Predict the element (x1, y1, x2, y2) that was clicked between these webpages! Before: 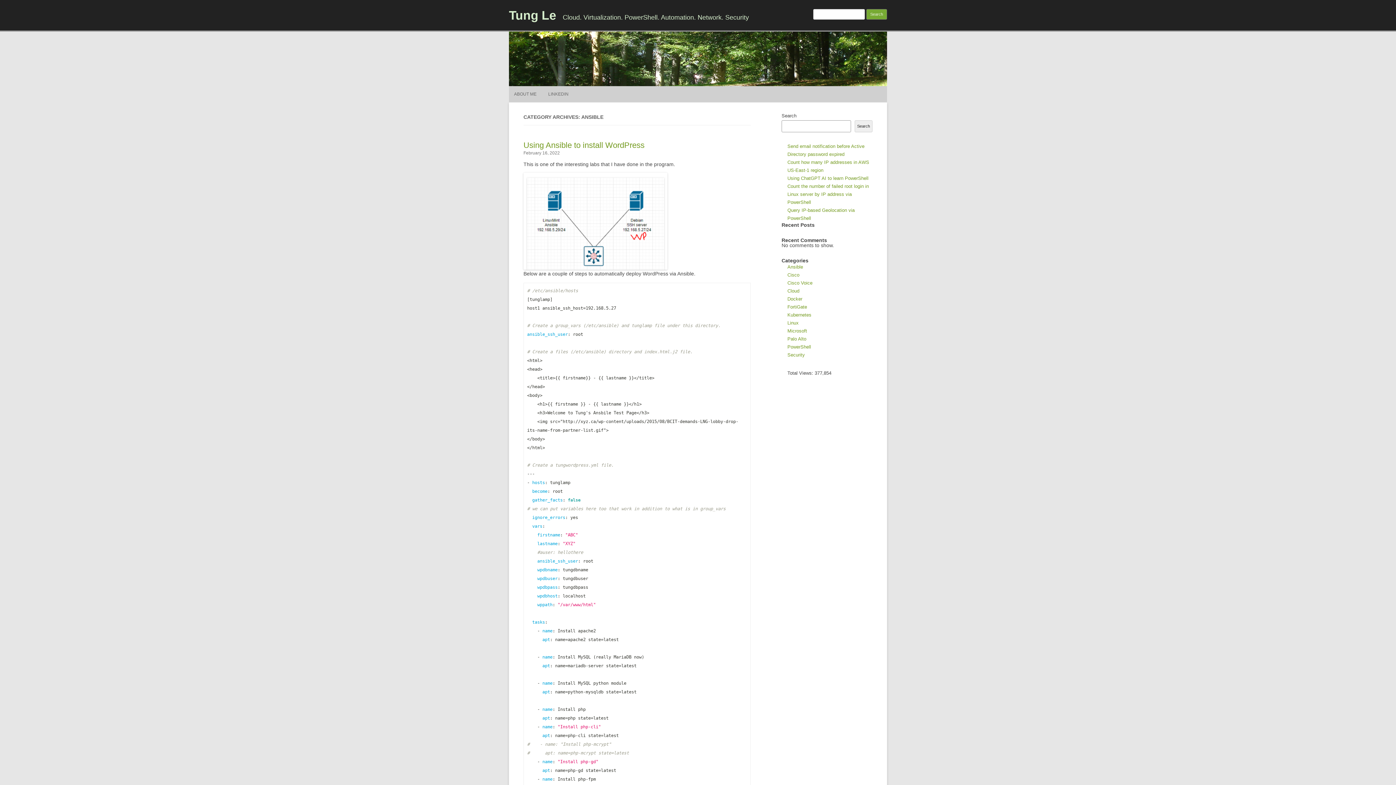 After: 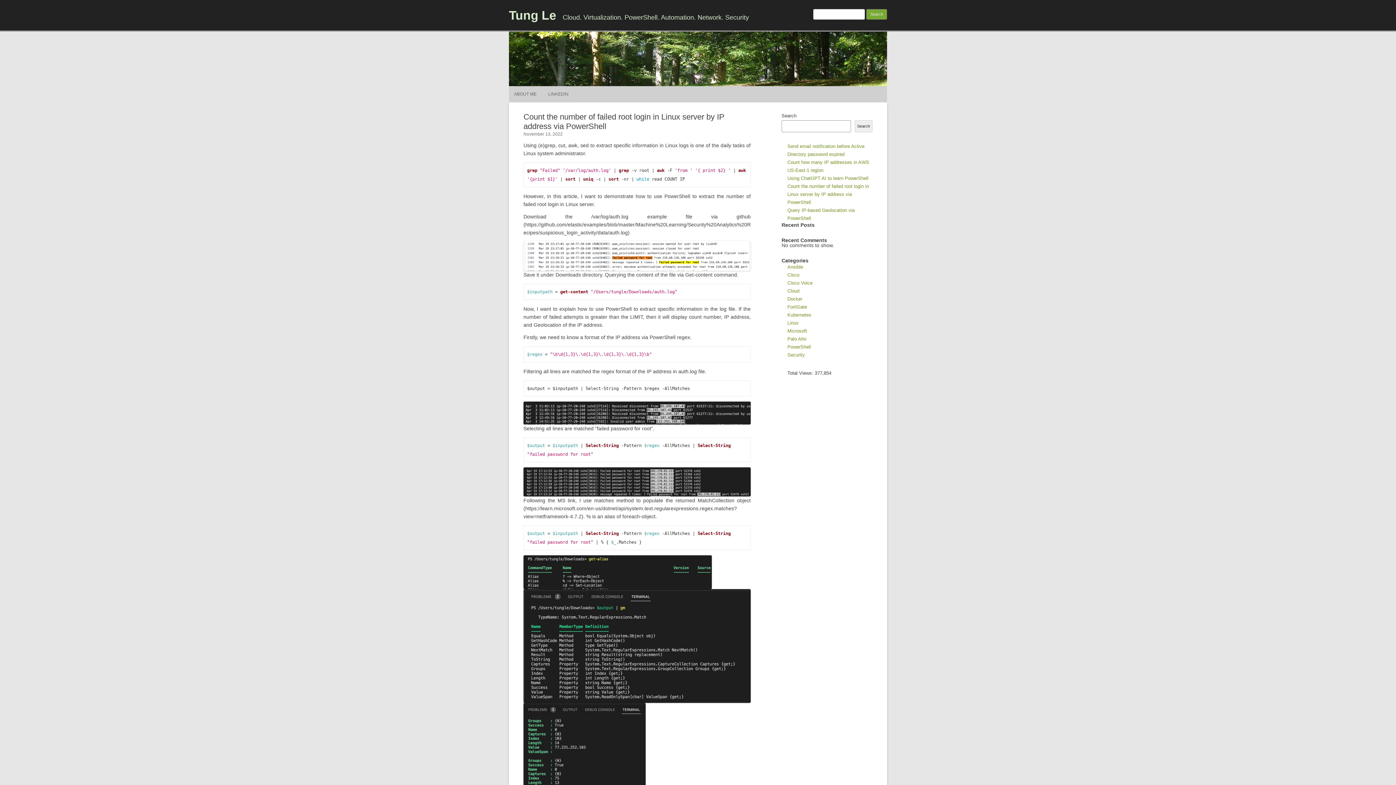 Action: bbox: (787, 183, 869, 205) label: Count the number of failed root login in Linux server by IP address via PowerShell